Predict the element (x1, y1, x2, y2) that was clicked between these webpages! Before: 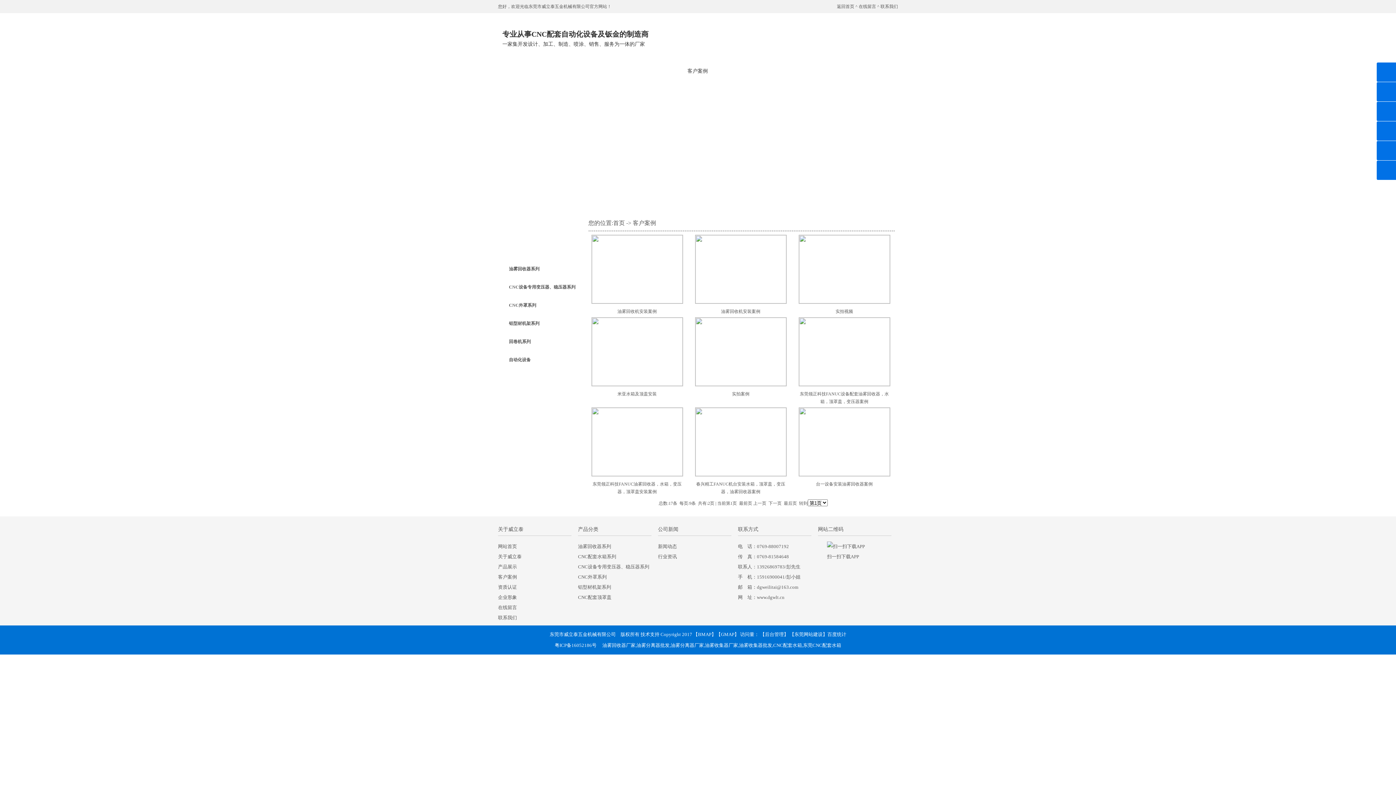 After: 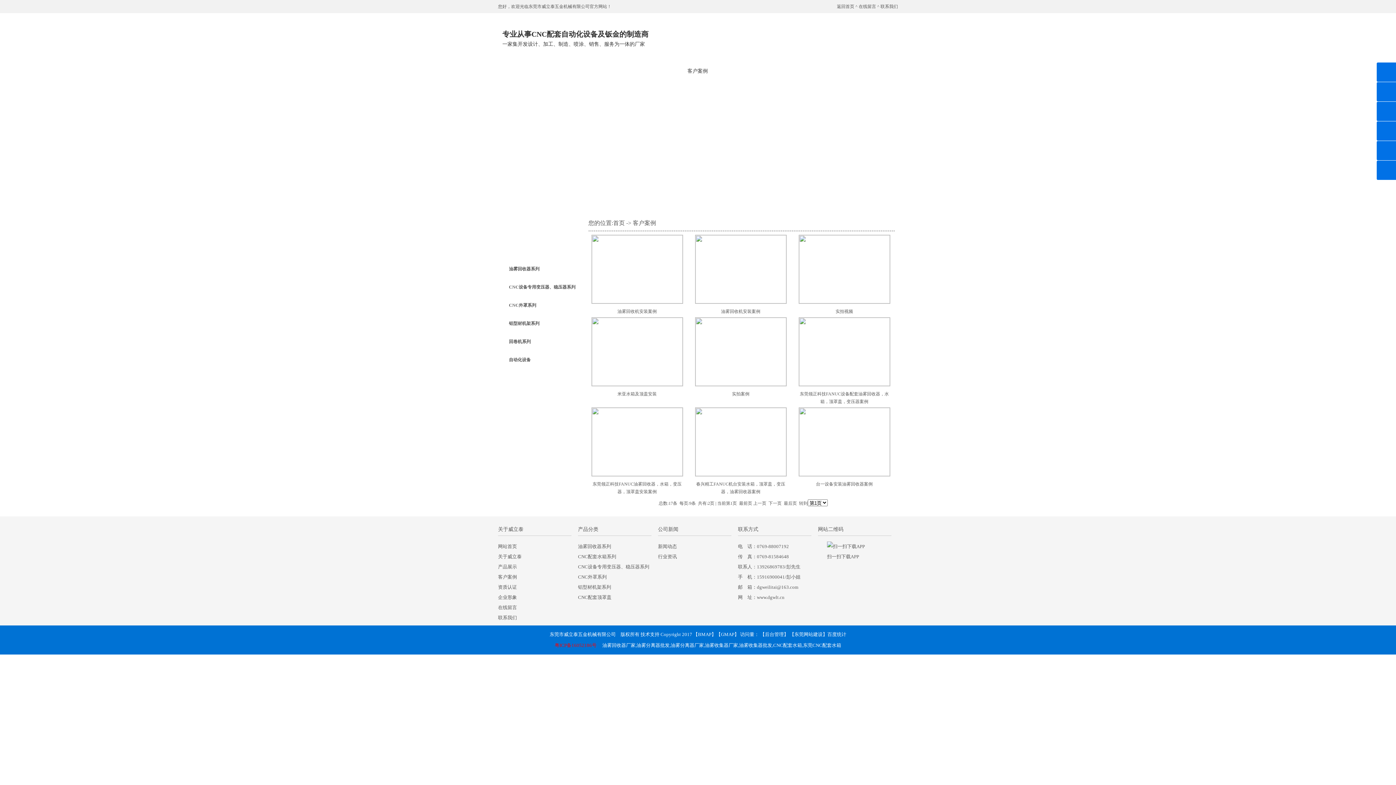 Action: bbox: (554, 642, 596, 648) label: 粤ICP备16052186号